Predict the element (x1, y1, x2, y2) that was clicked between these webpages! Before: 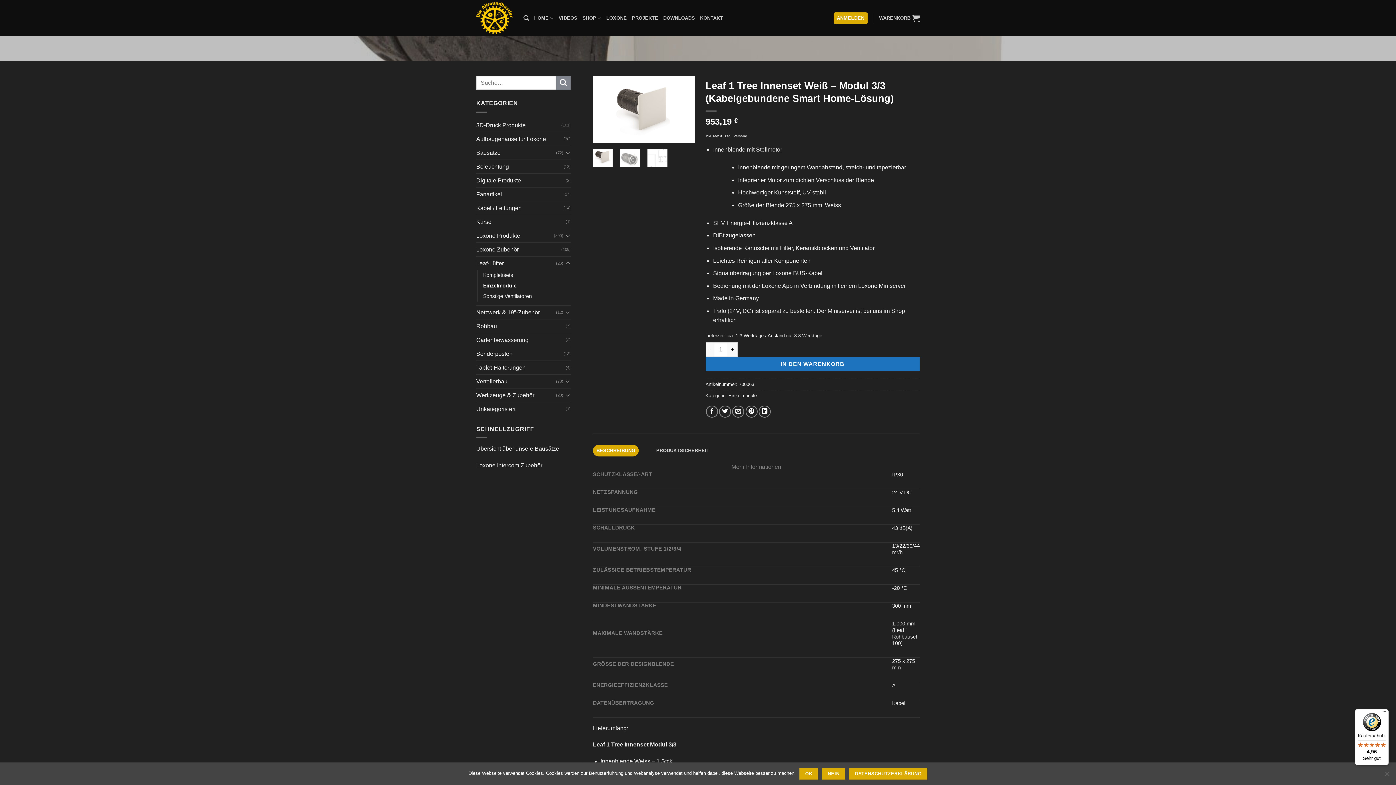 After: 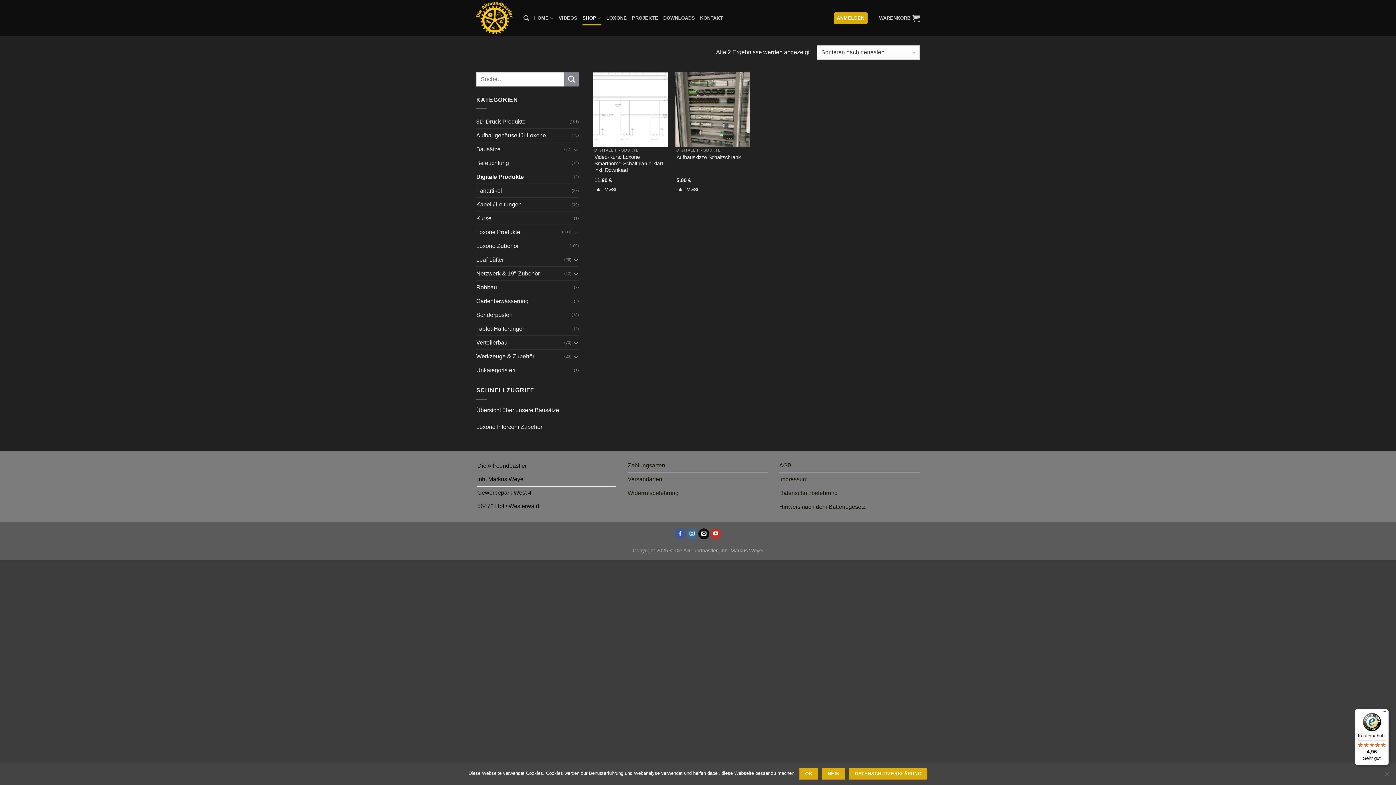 Action: label: Digitale Produkte bbox: (476, 173, 565, 187)